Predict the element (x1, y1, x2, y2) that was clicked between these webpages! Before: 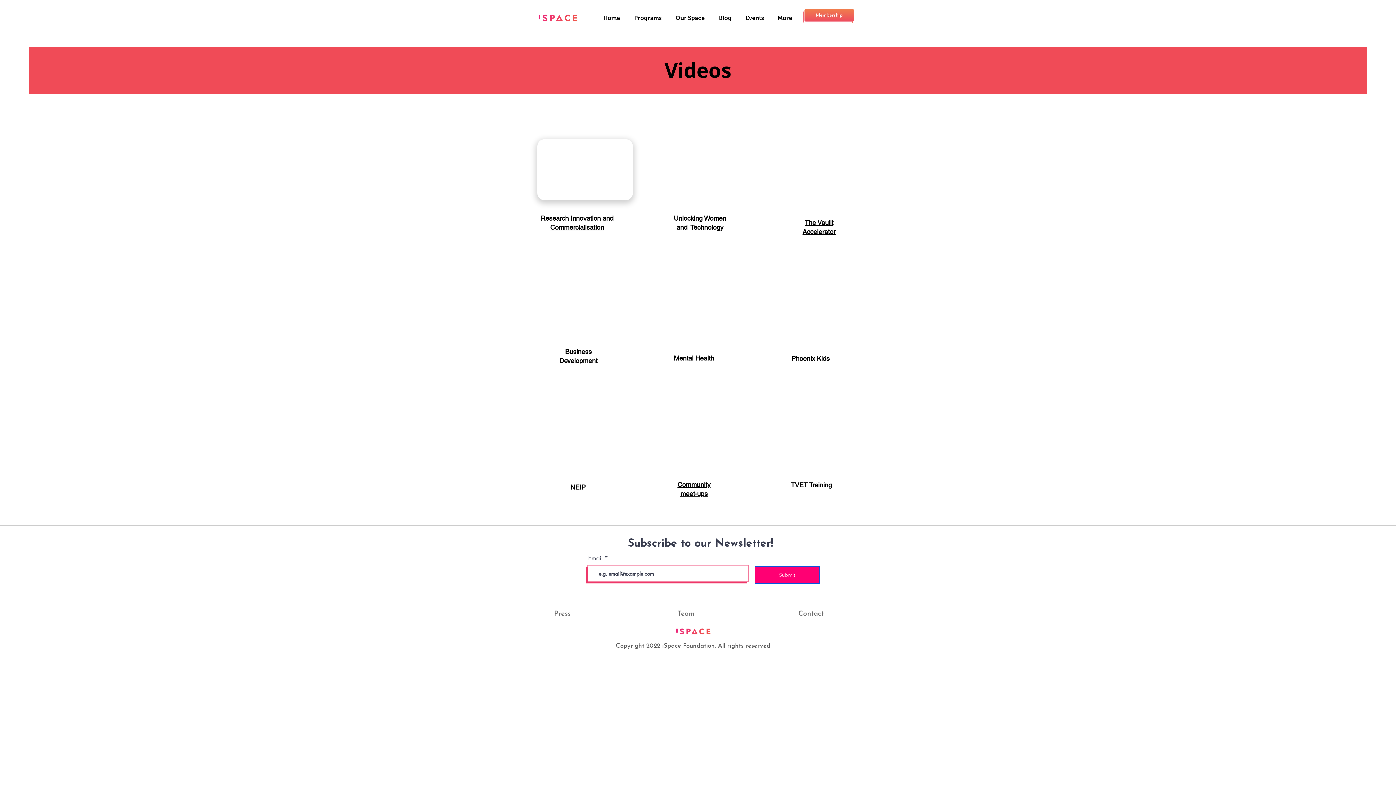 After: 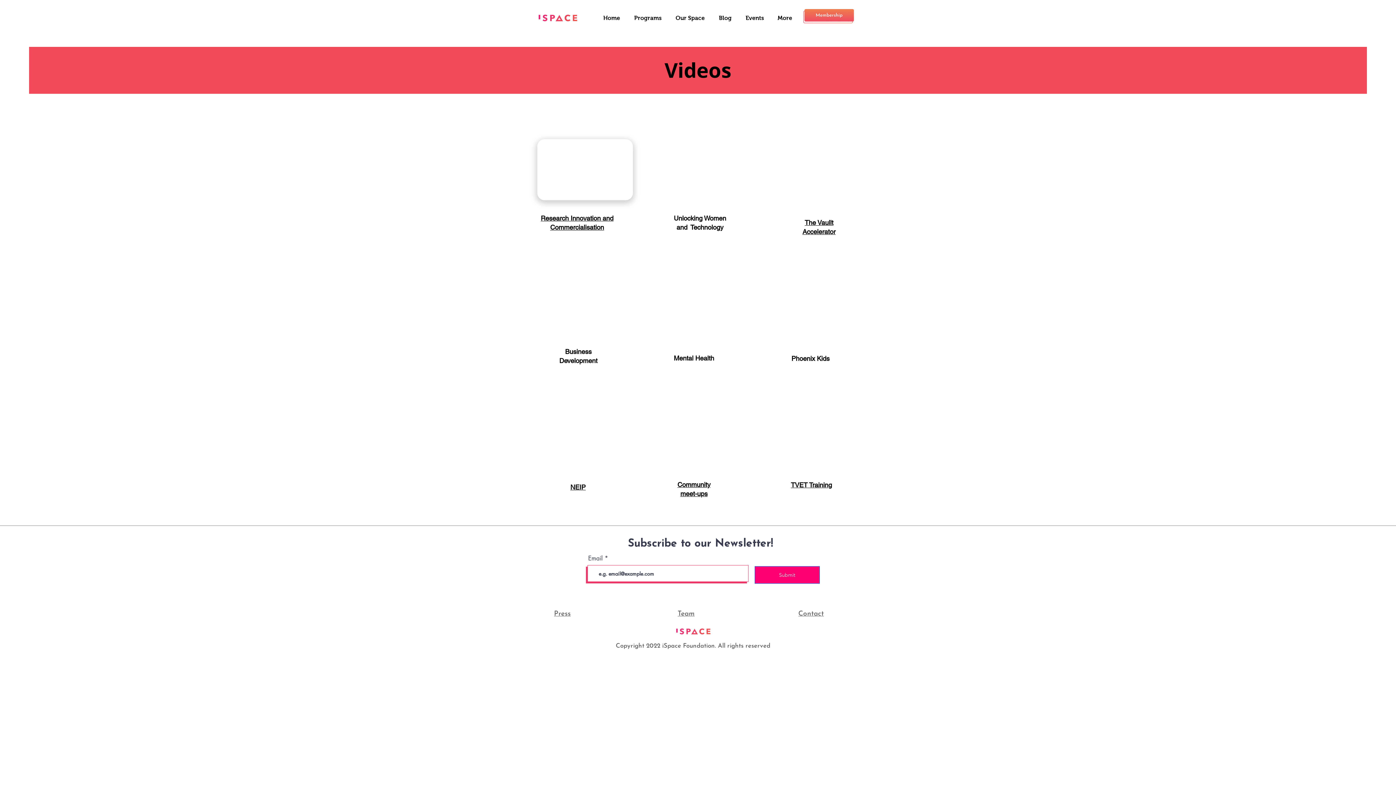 Action: bbox: (570, 483, 585, 491) label: NEIP